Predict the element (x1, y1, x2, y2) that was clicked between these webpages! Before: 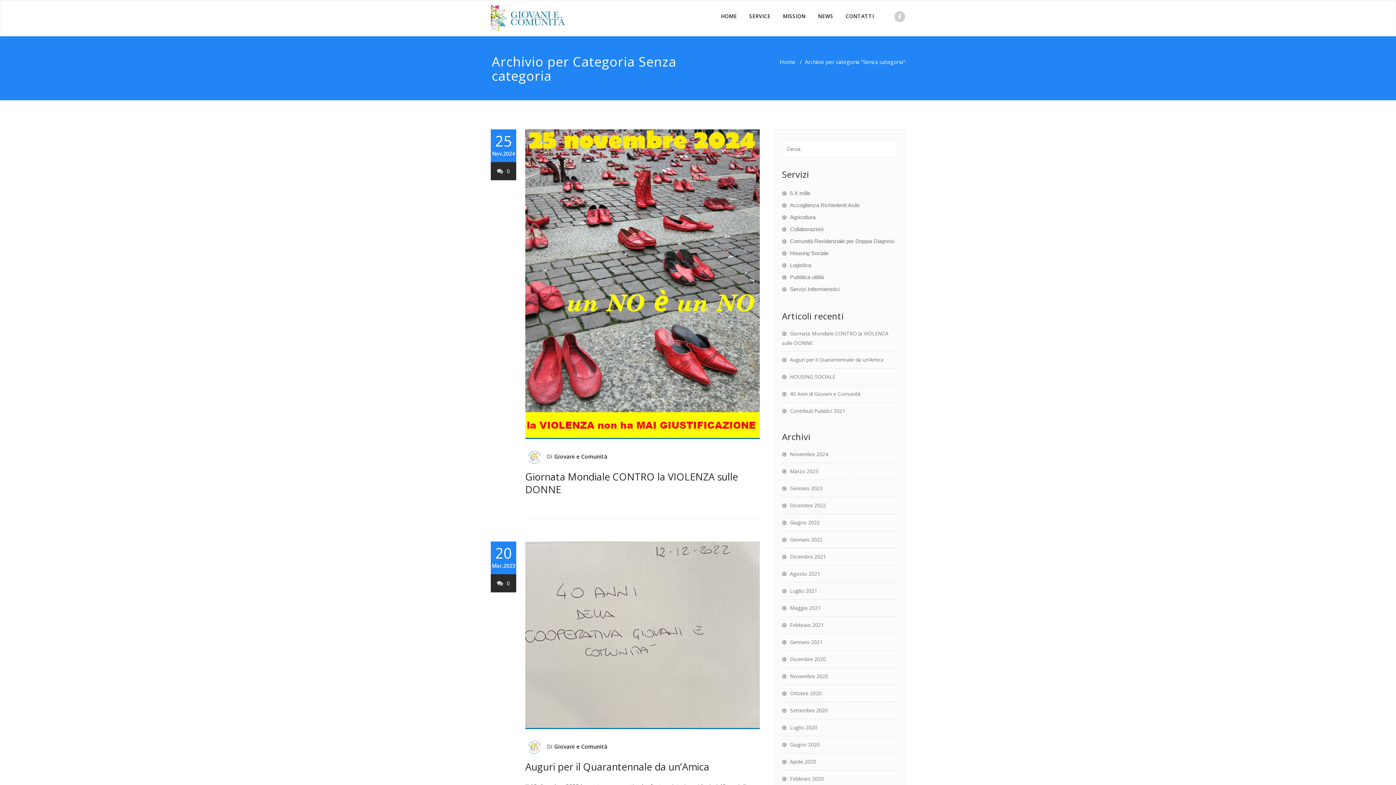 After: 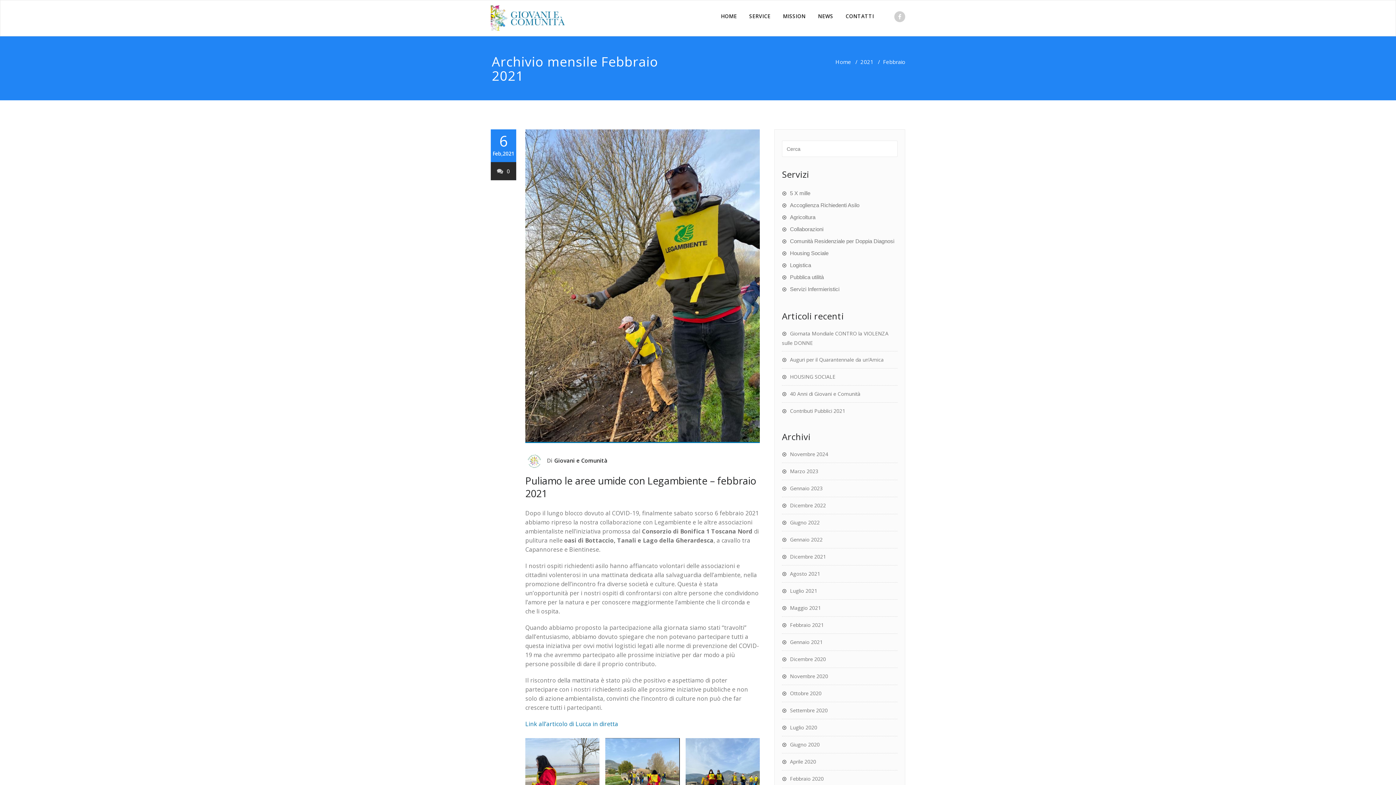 Action: bbox: (782, 621, 824, 628) label: Febbraio 2021